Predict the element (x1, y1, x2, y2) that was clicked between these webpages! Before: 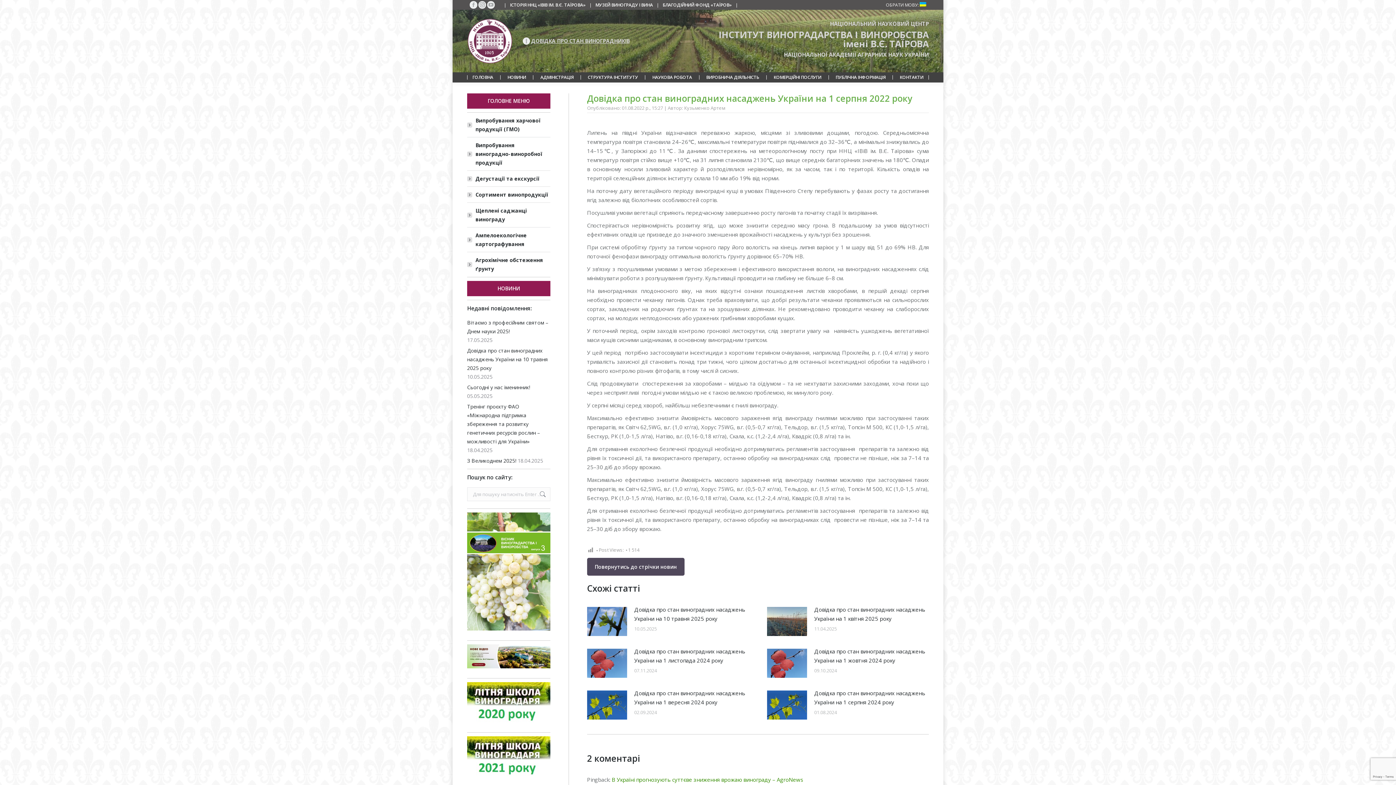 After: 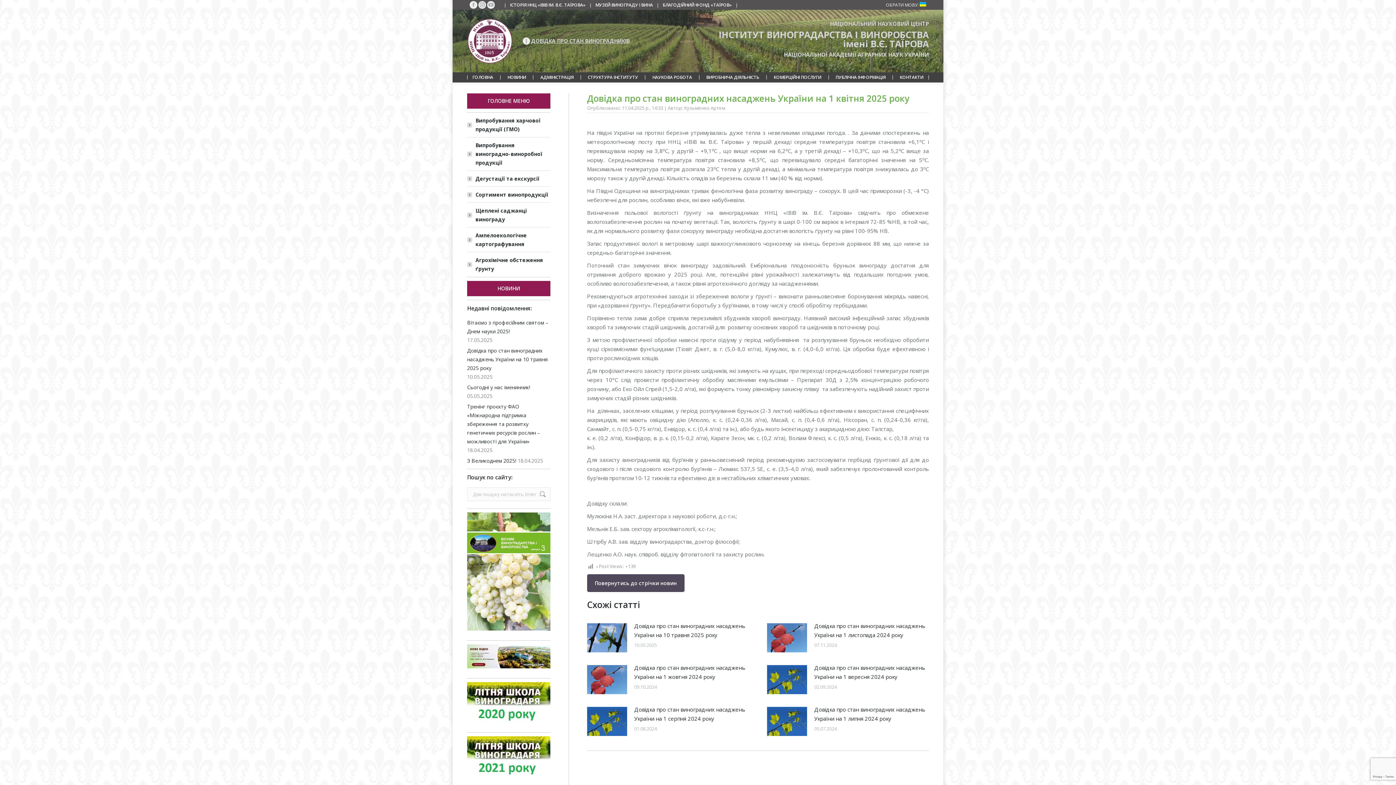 Action: bbox: (814, 605, 929, 623) label: Довідка про стан виноградних насаджень України на 1 квітня 2025 року